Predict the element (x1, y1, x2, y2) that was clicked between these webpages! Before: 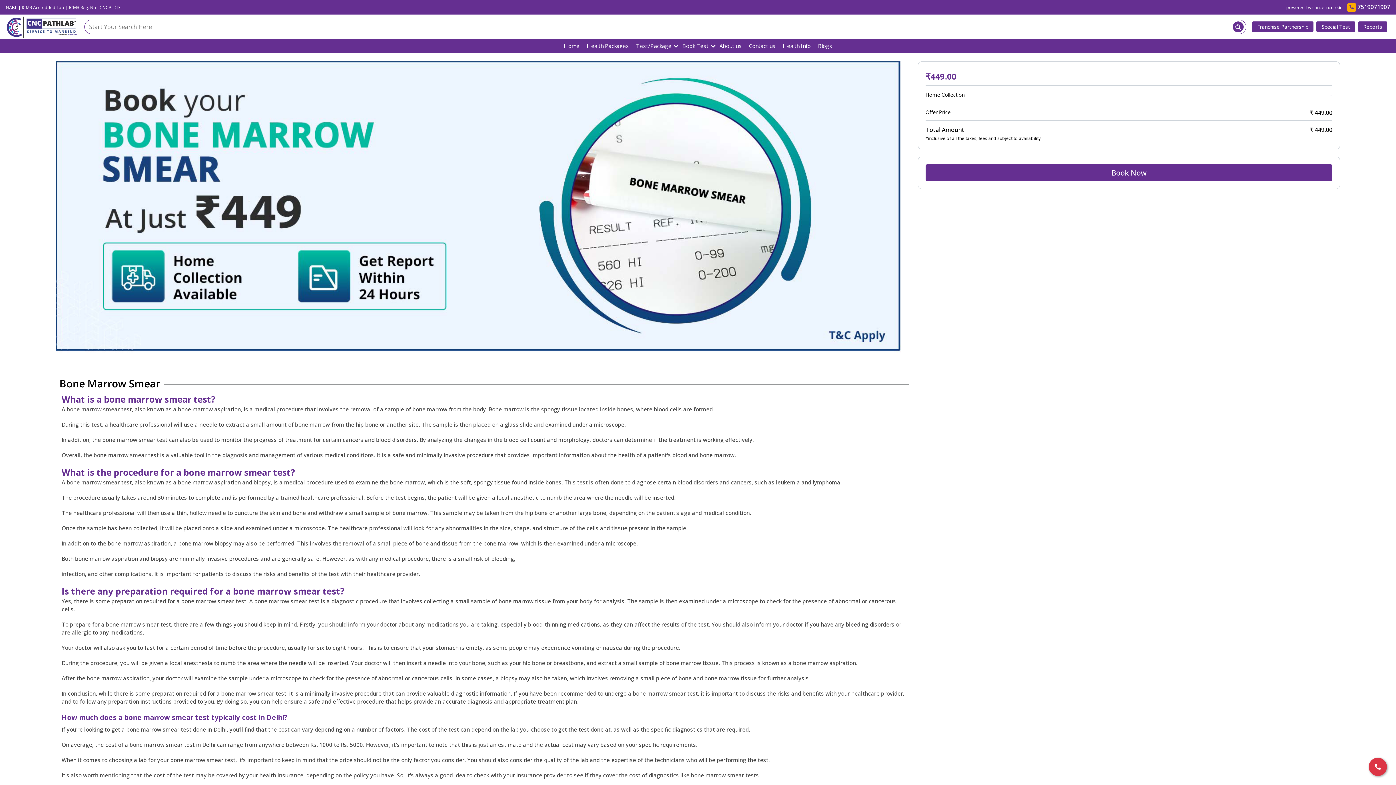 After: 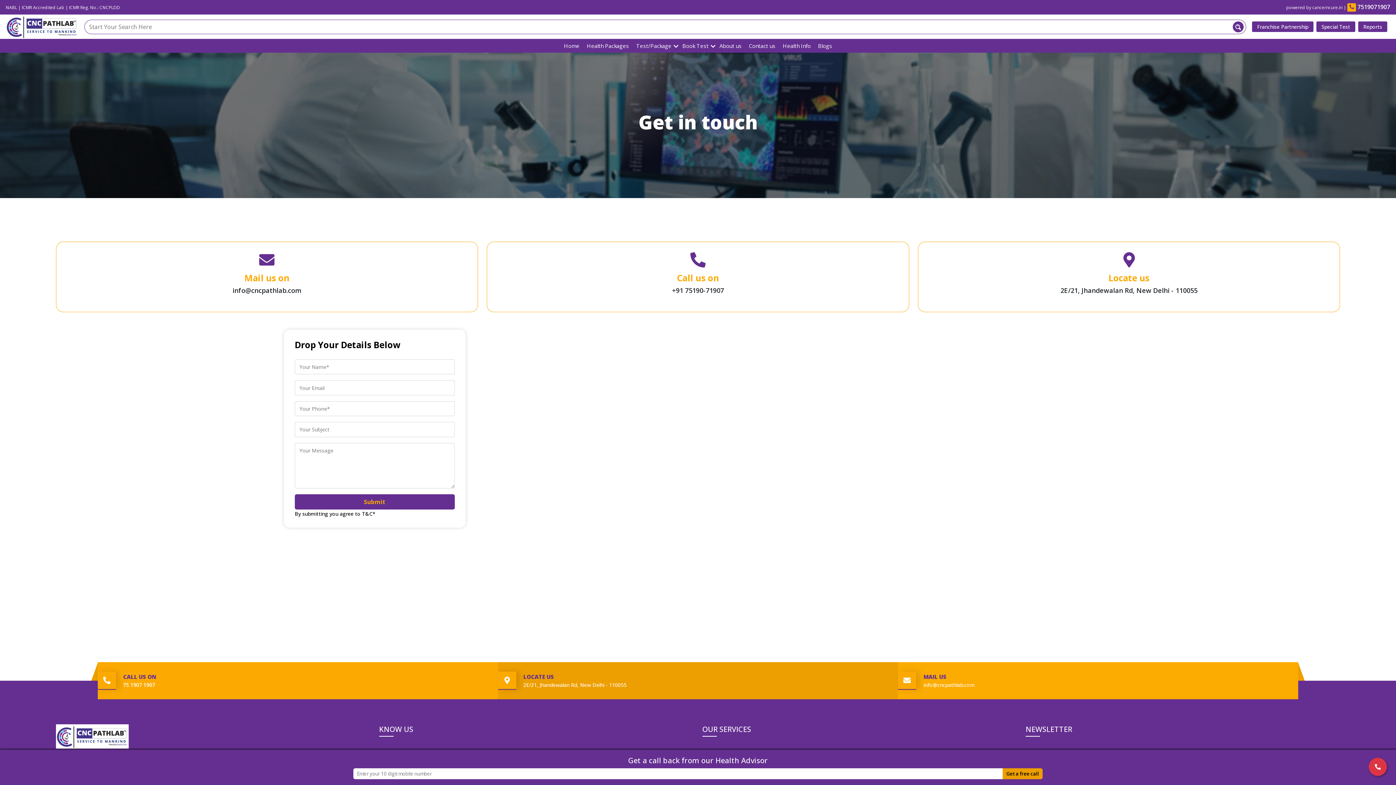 Action: label: Contact us bbox: (745, 38, 779, 52)